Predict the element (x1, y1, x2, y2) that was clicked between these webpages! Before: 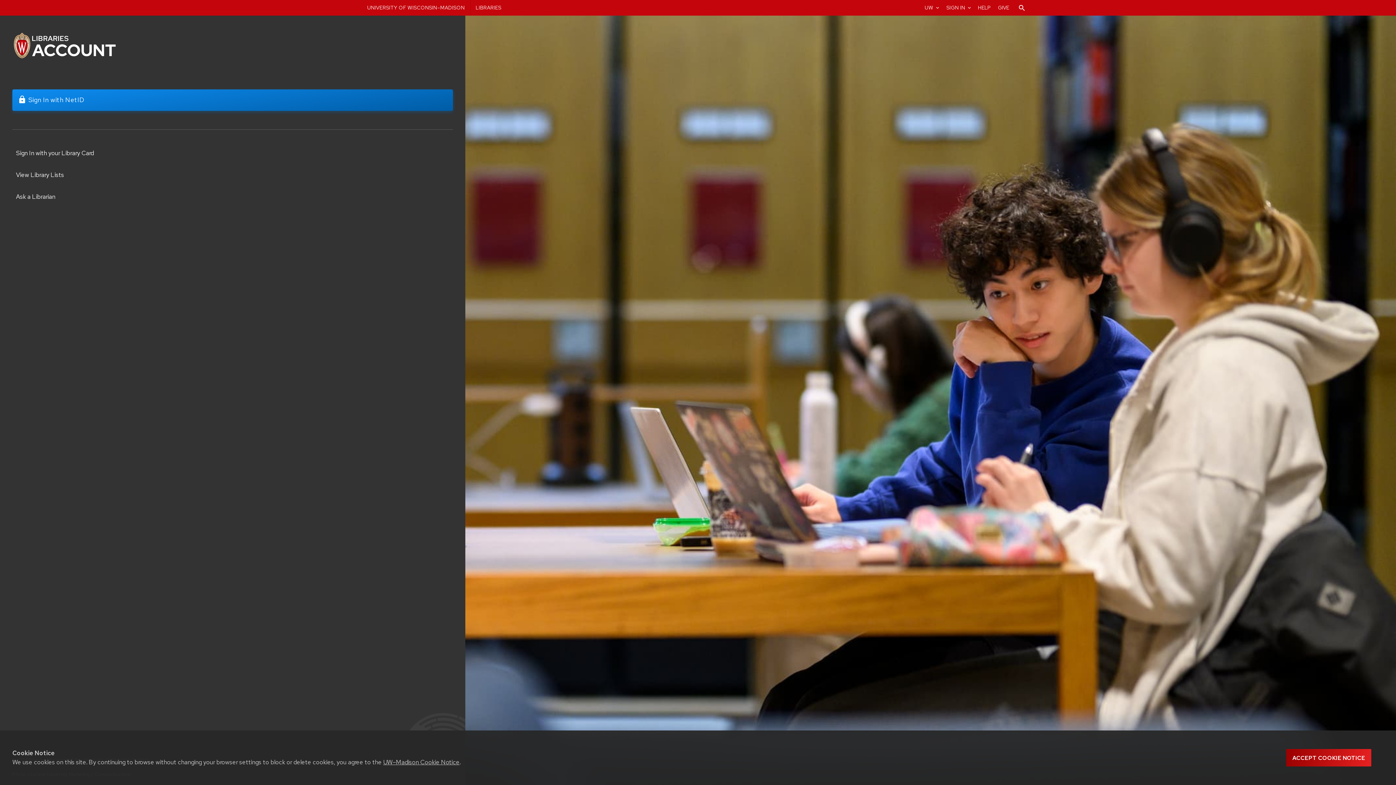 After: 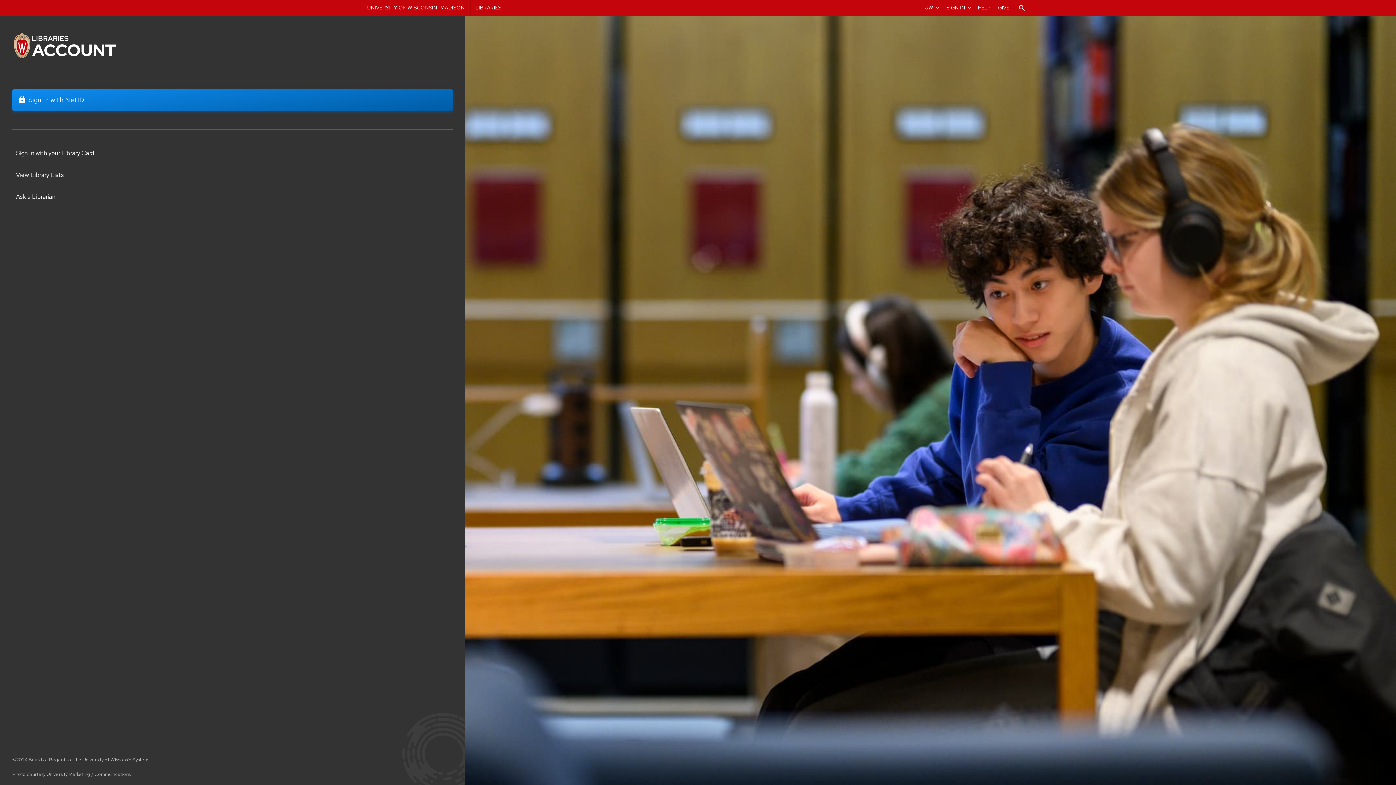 Action: bbox: (1286, 749, 1371, 767) label: Accept cookie notice